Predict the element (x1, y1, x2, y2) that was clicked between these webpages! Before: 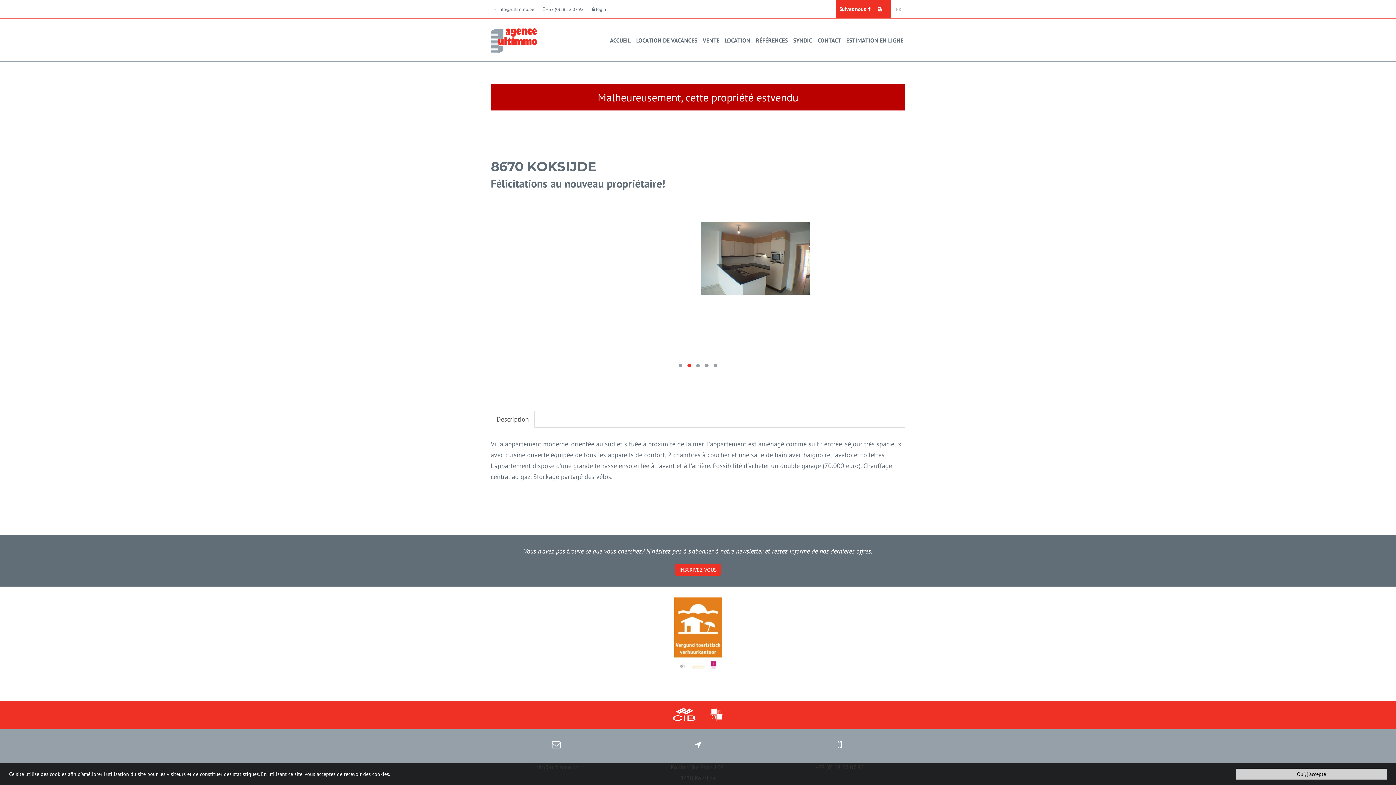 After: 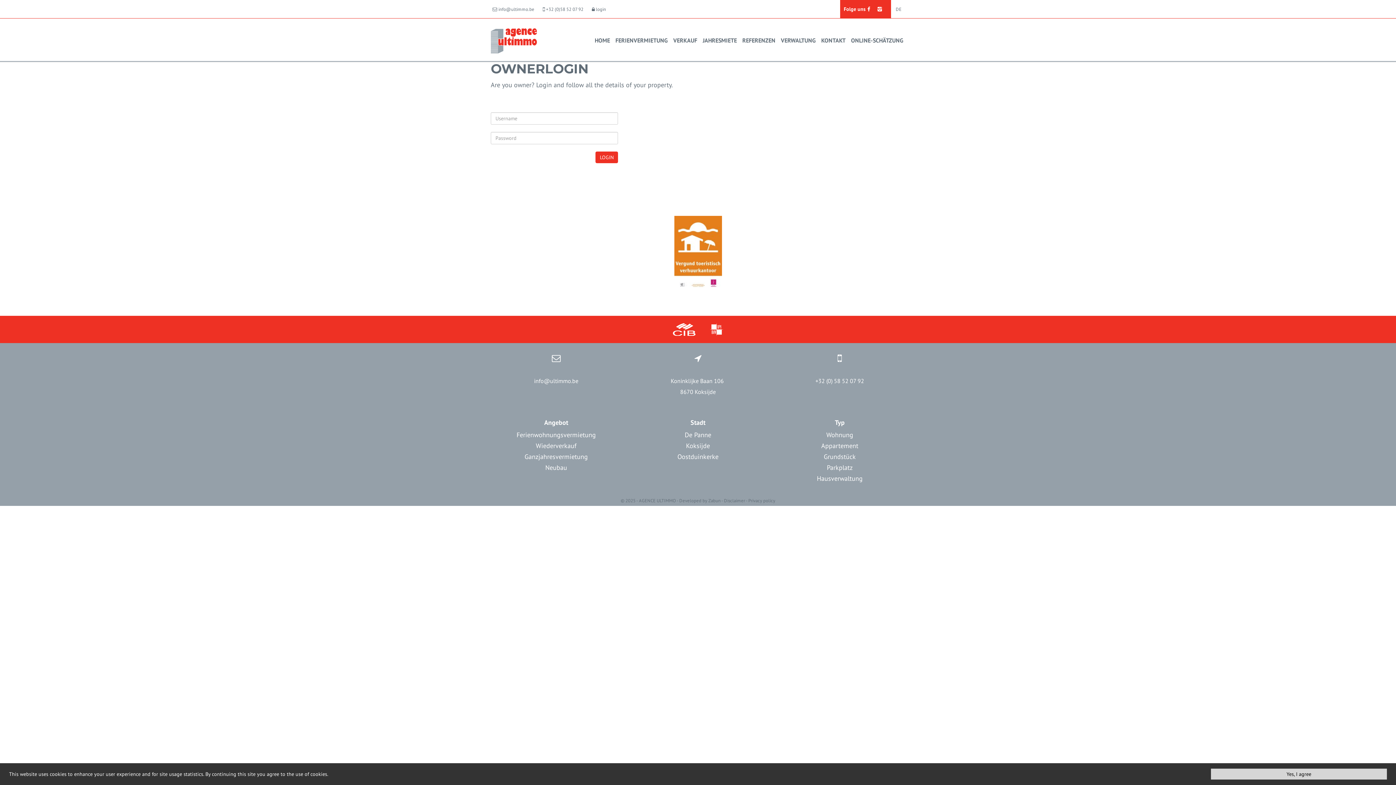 Action: bbox: (590, 4, 608, 13) label:  login